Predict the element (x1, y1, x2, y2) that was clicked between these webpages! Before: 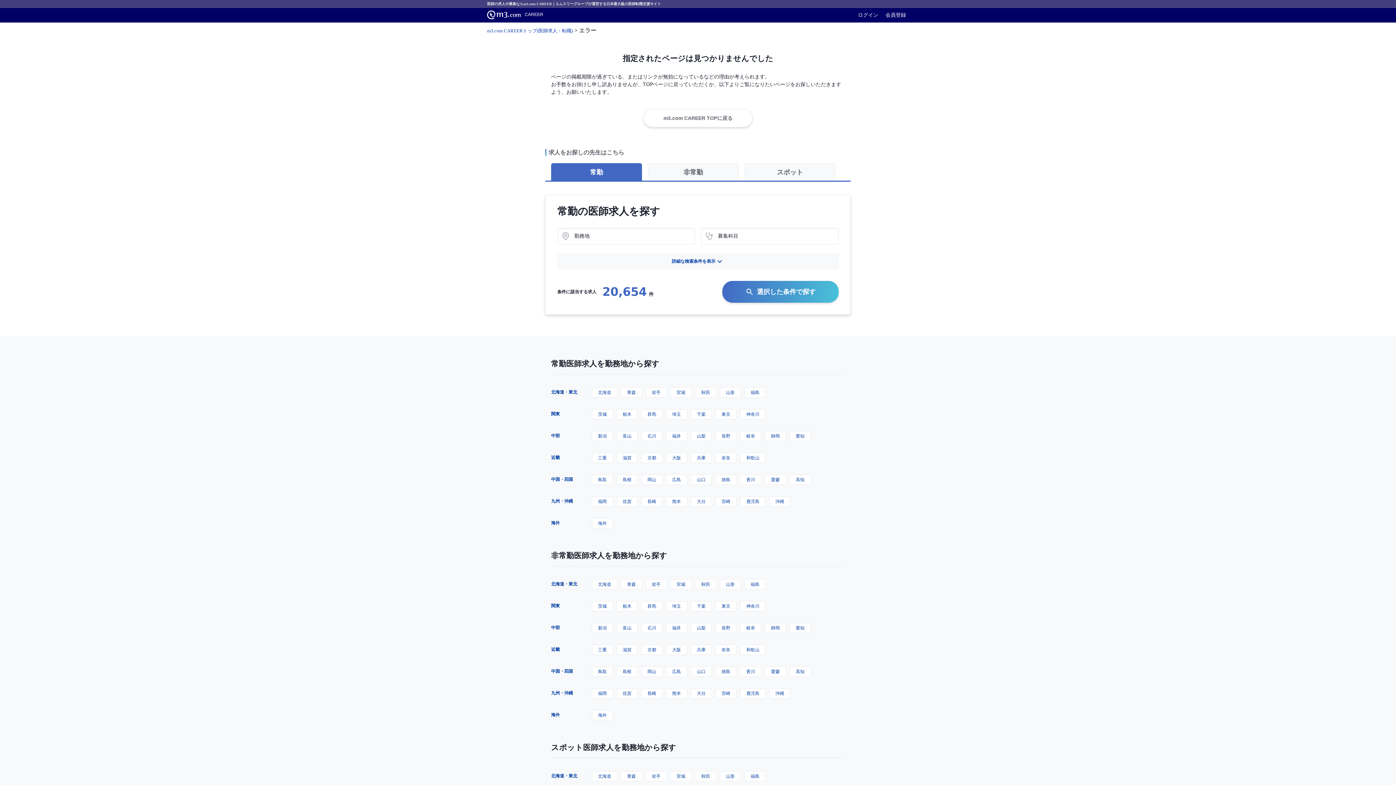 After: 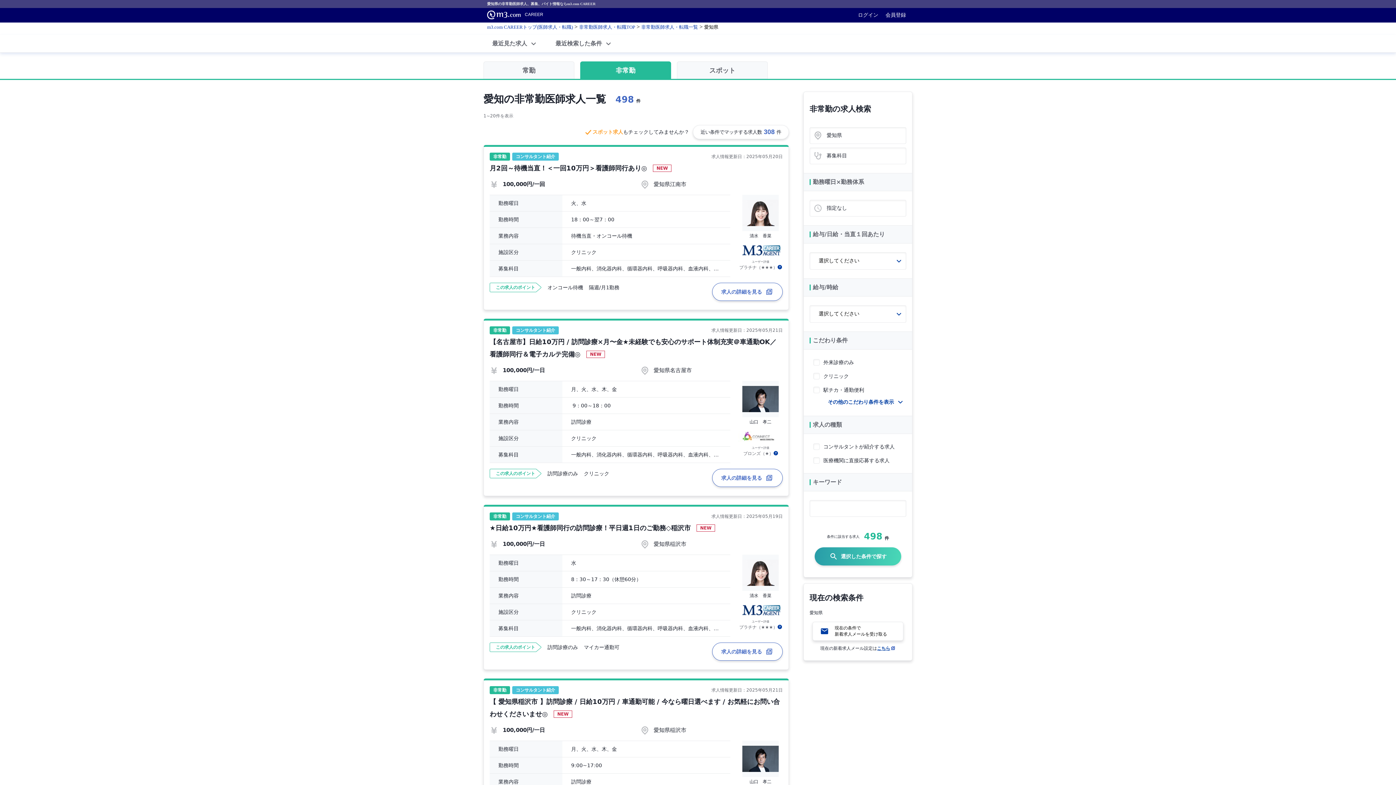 Action: label: 愛知 bbox: (789, 623, 810, 633)